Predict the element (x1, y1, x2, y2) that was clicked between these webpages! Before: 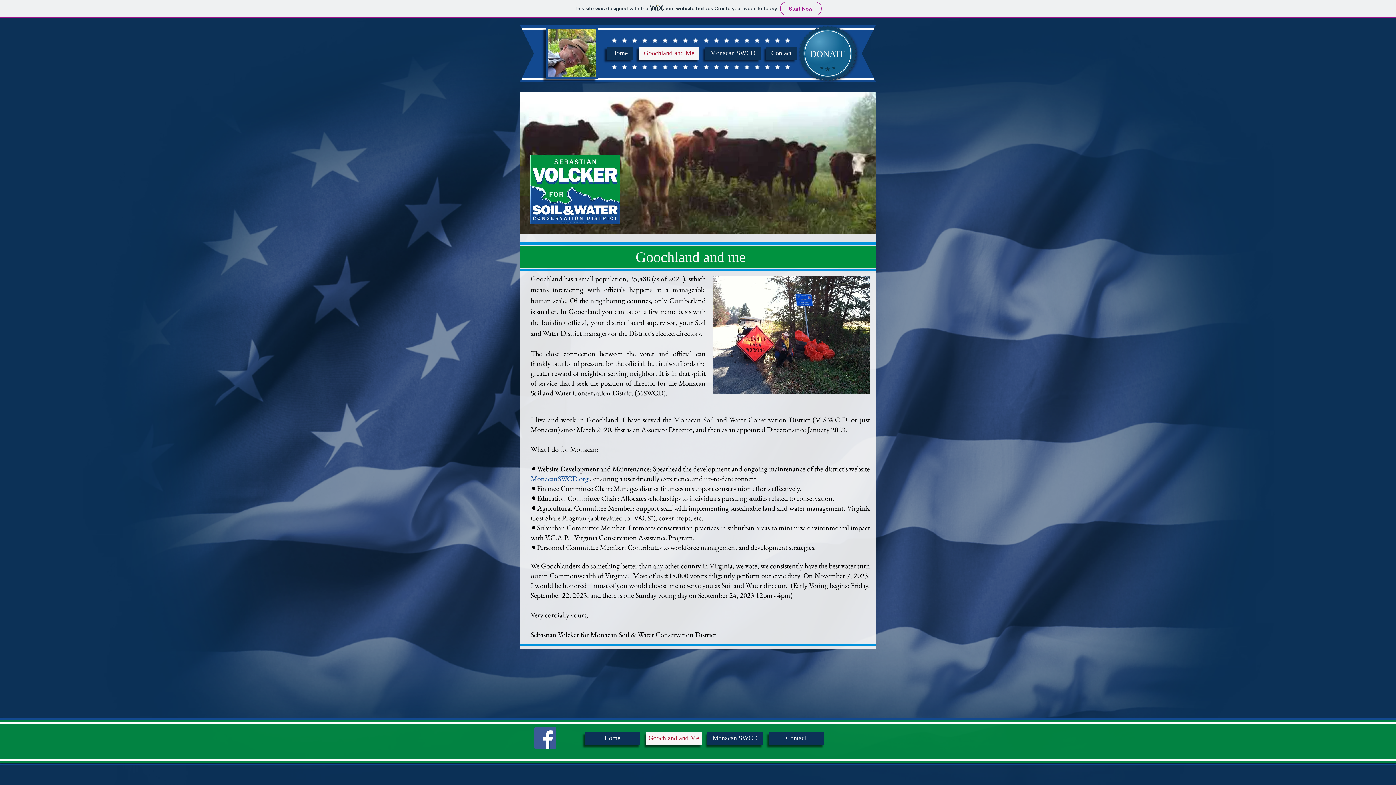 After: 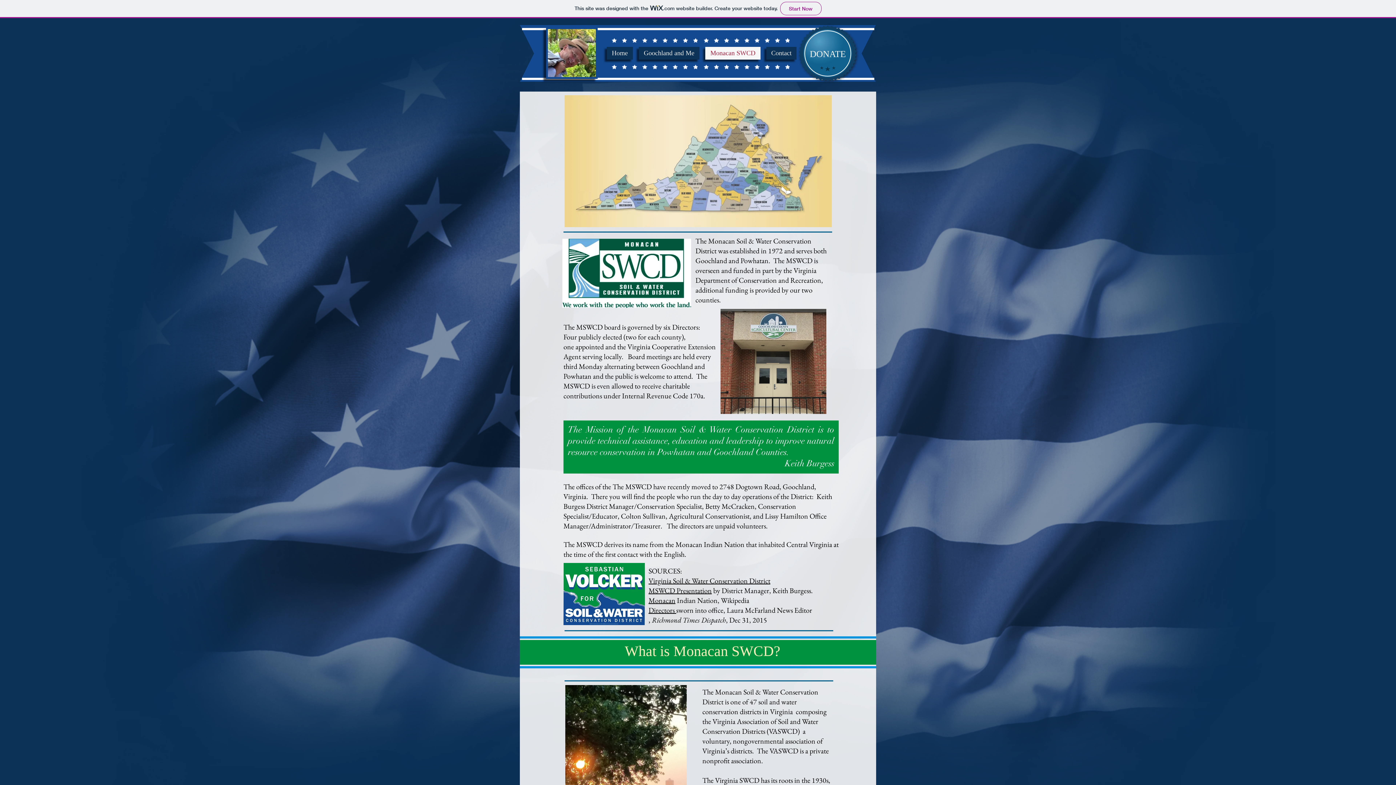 Action: bbox: (705, 46, 760, 59) label: Monacan SWCD